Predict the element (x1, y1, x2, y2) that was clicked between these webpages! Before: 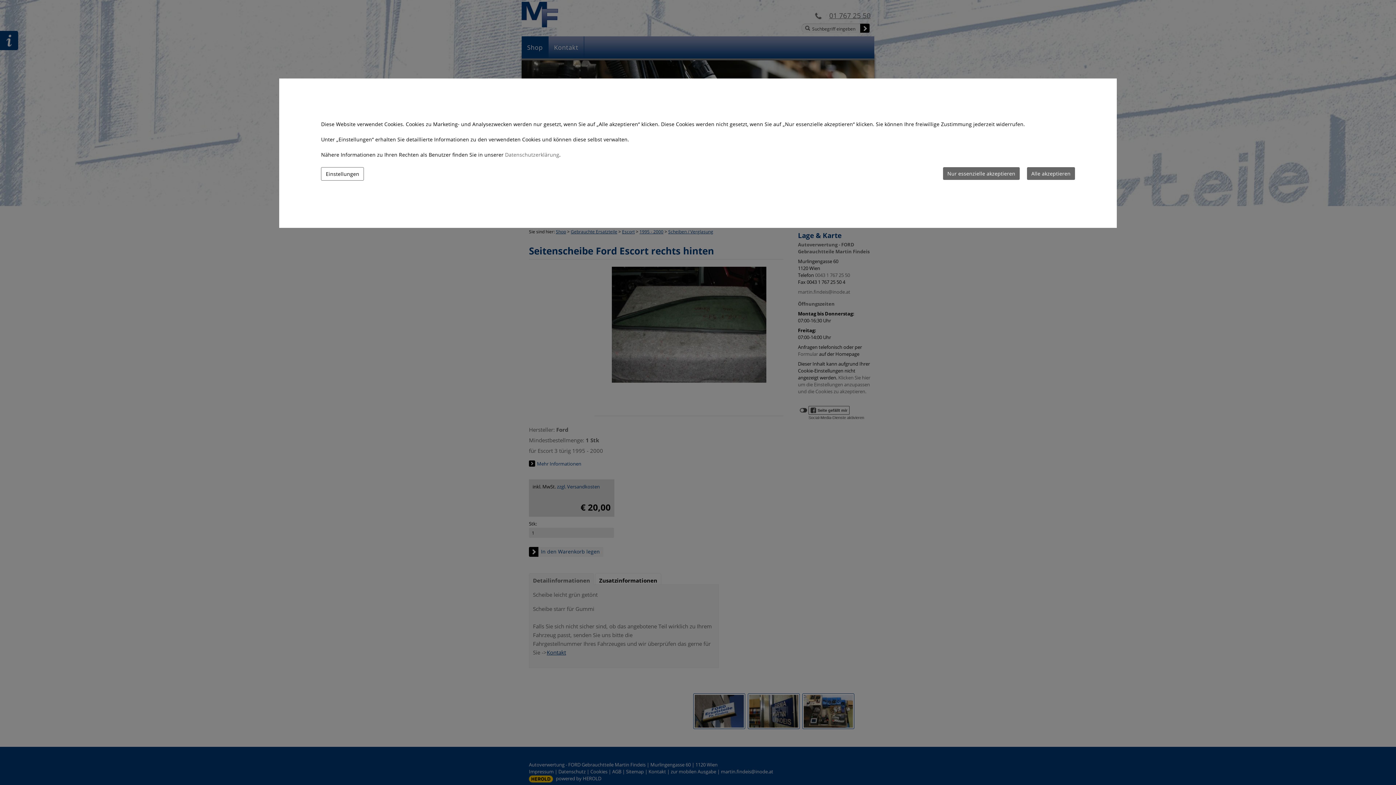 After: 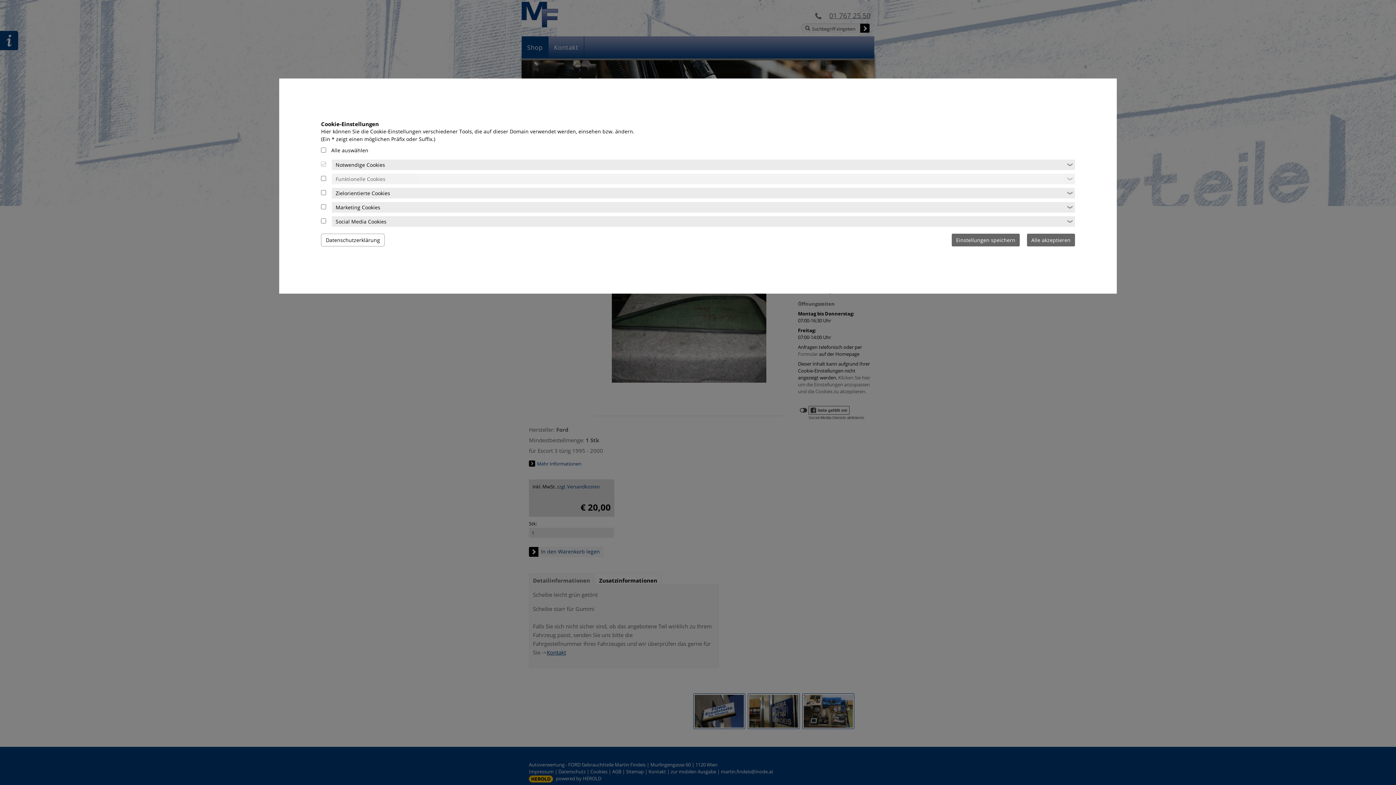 Action: label: Einstellungen bbox: (321, 167, 364, 180)